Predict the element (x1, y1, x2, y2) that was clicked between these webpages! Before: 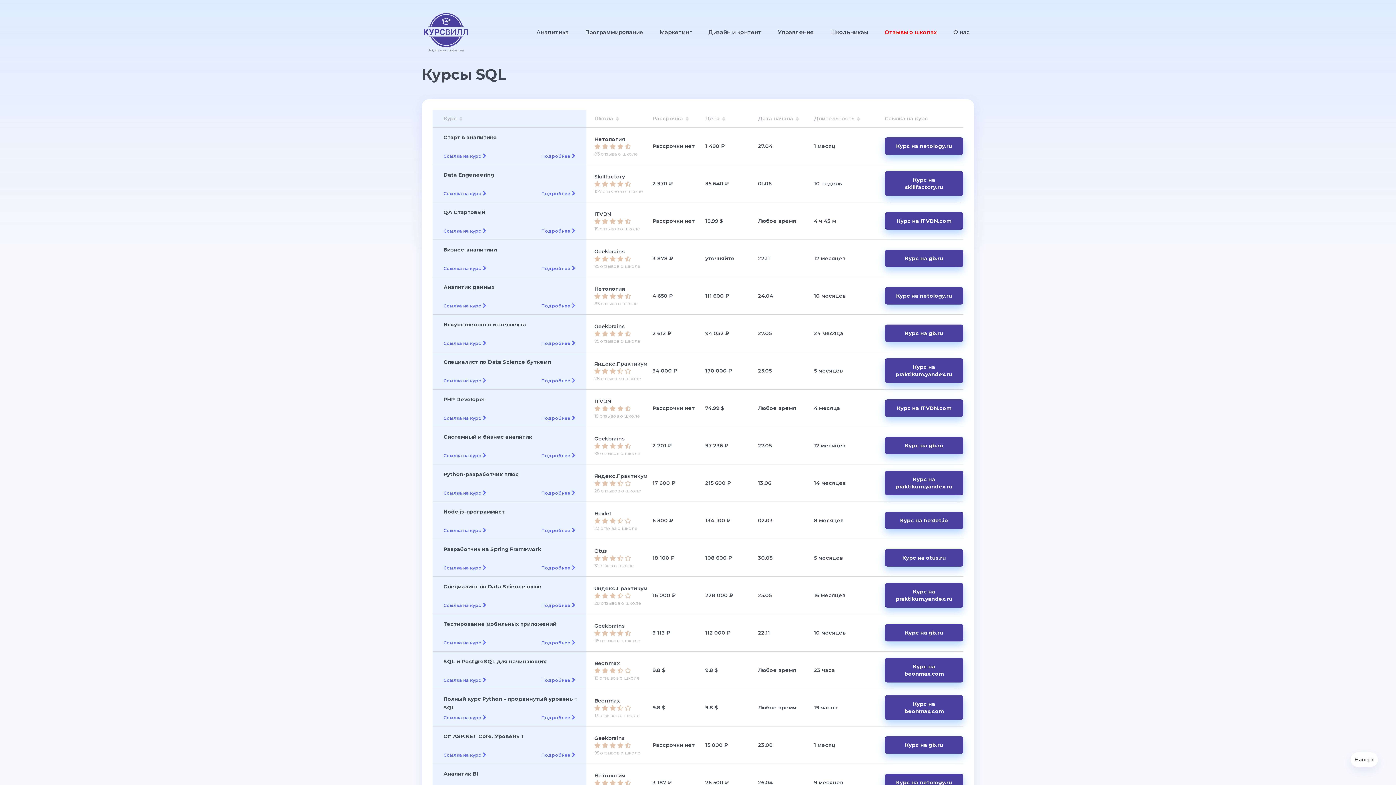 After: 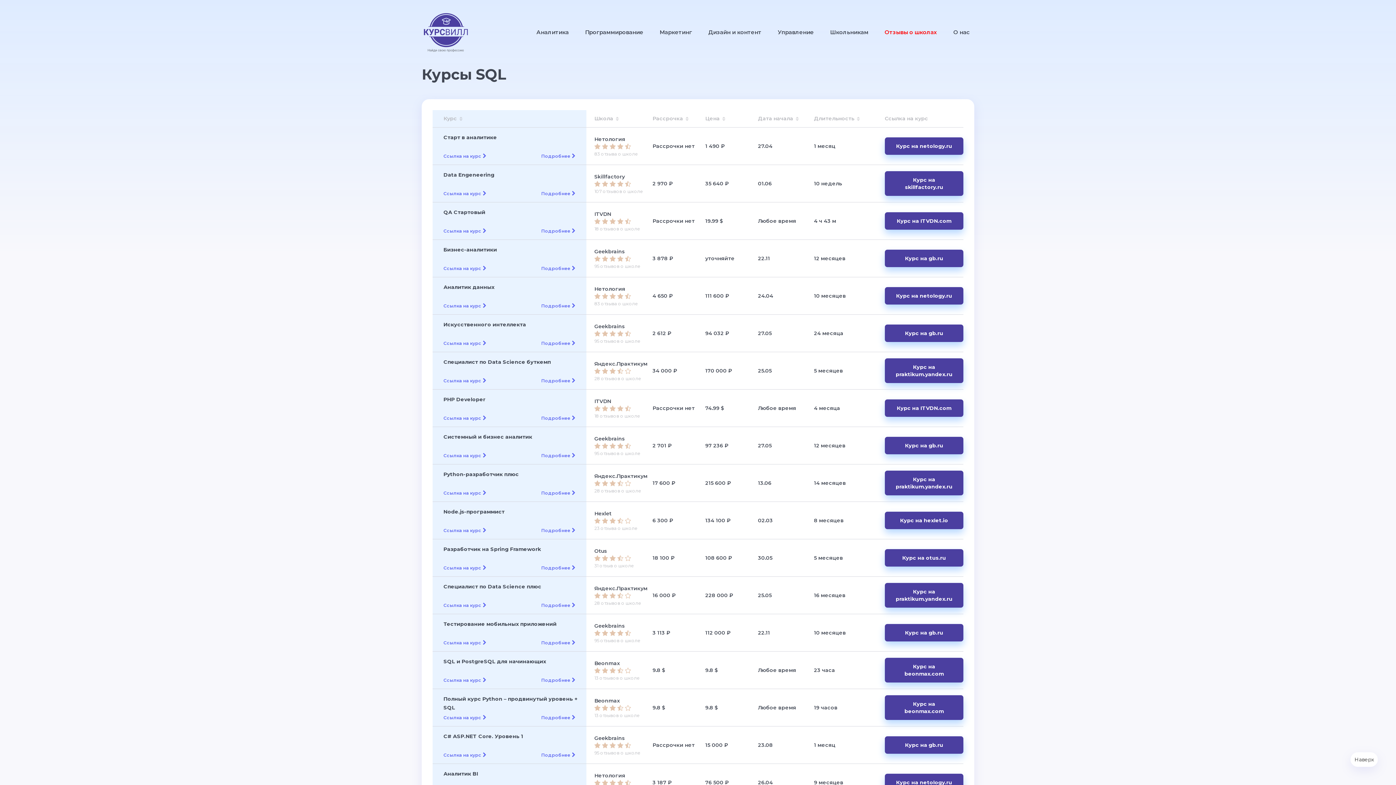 Action: bbox: (885, 624, 963, 641) label: Курс на gb.ru